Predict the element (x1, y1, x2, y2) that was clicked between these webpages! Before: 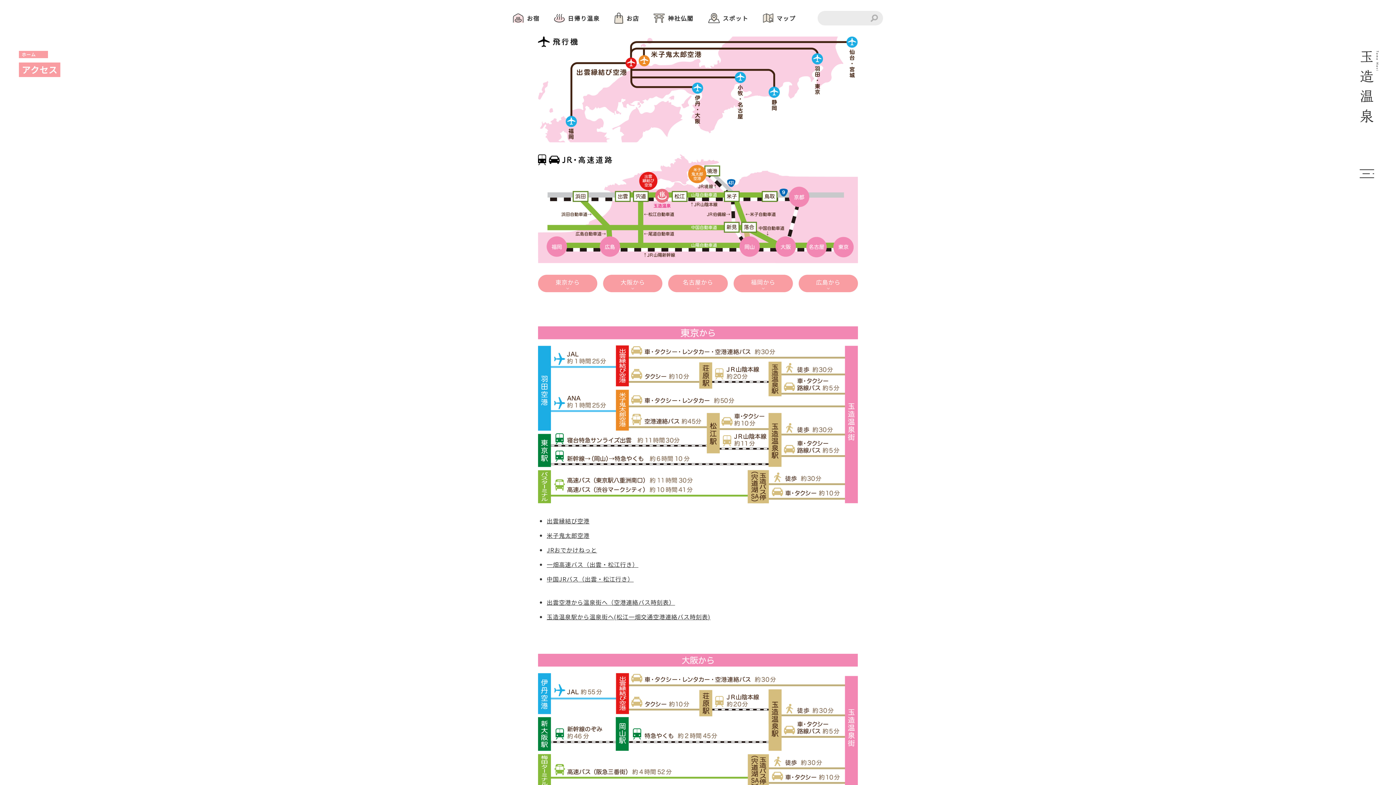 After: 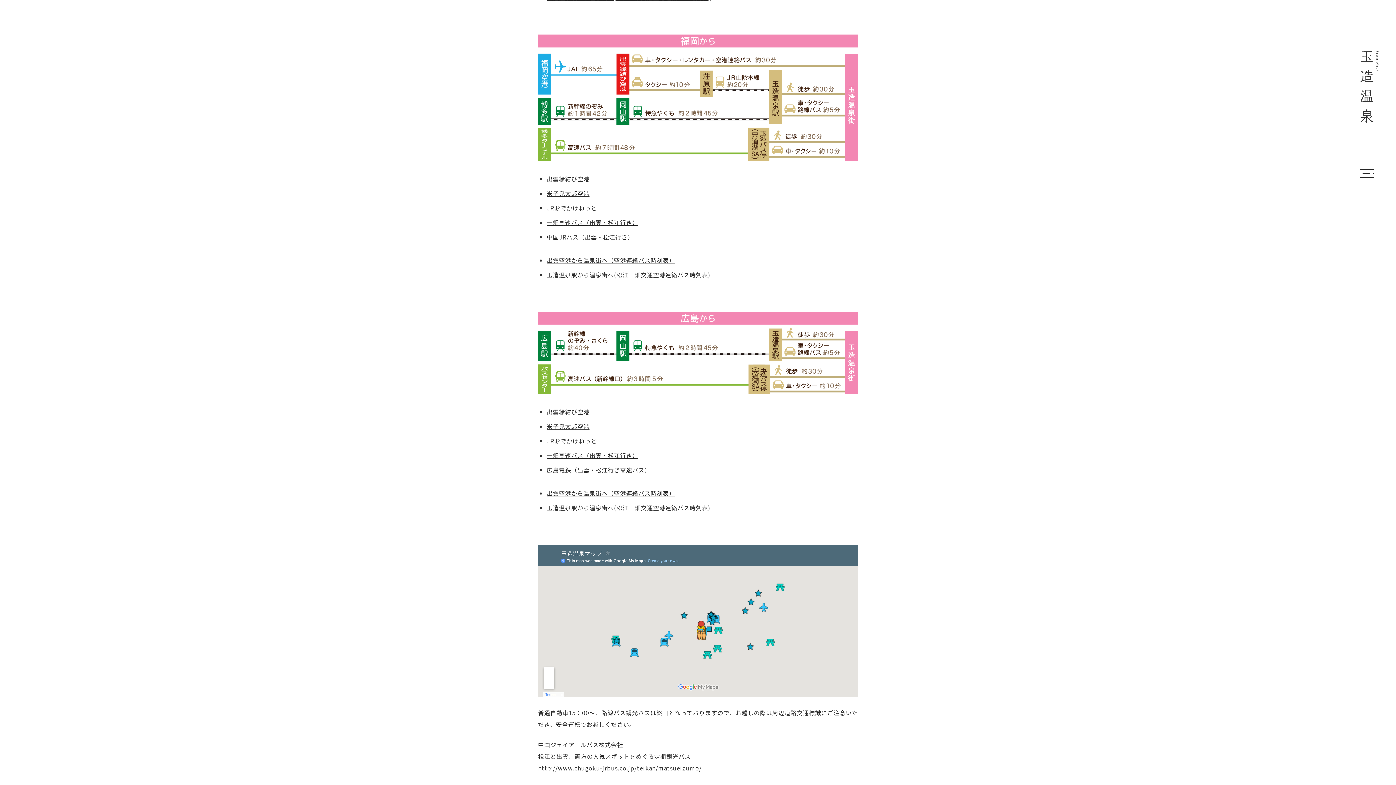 Action: label: 福岡から bbox: (733, 274, 793, 292)